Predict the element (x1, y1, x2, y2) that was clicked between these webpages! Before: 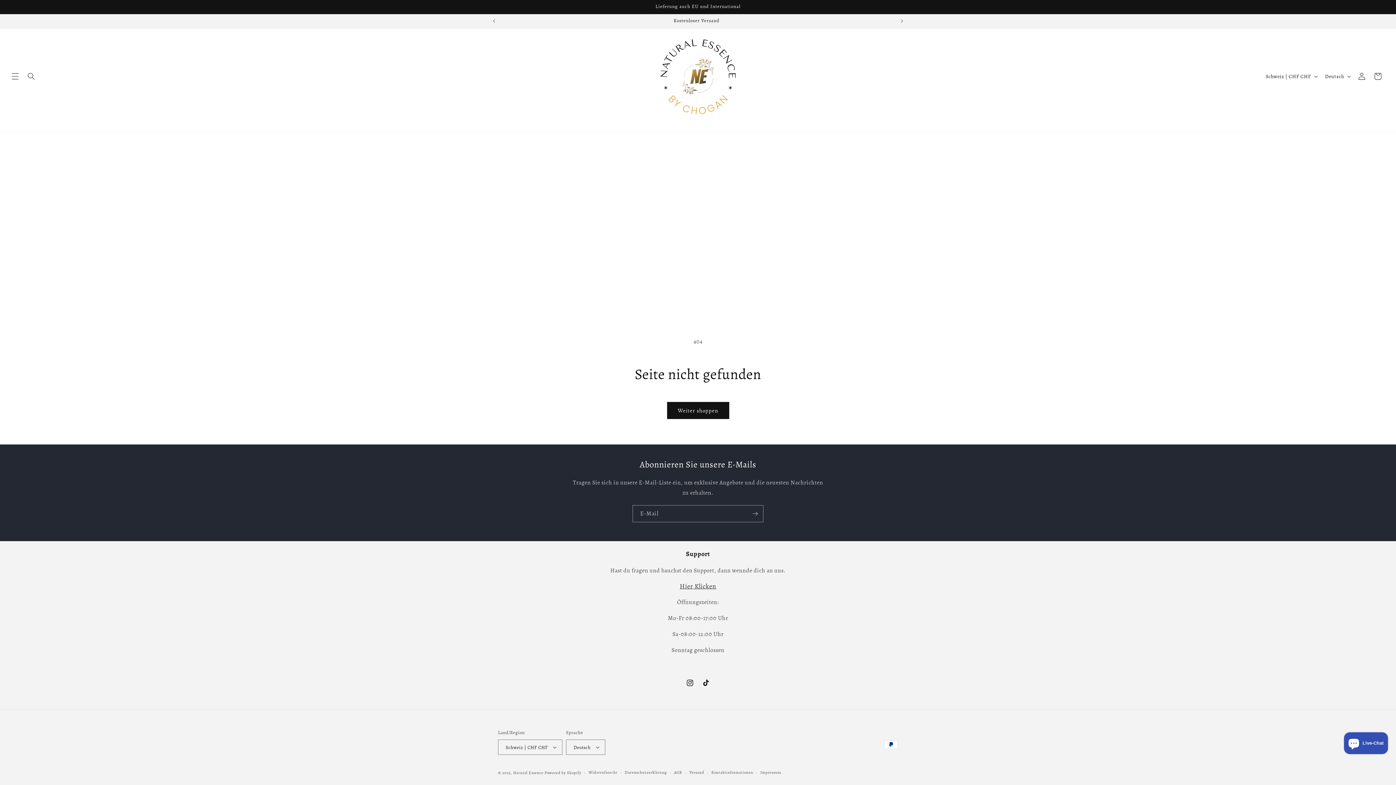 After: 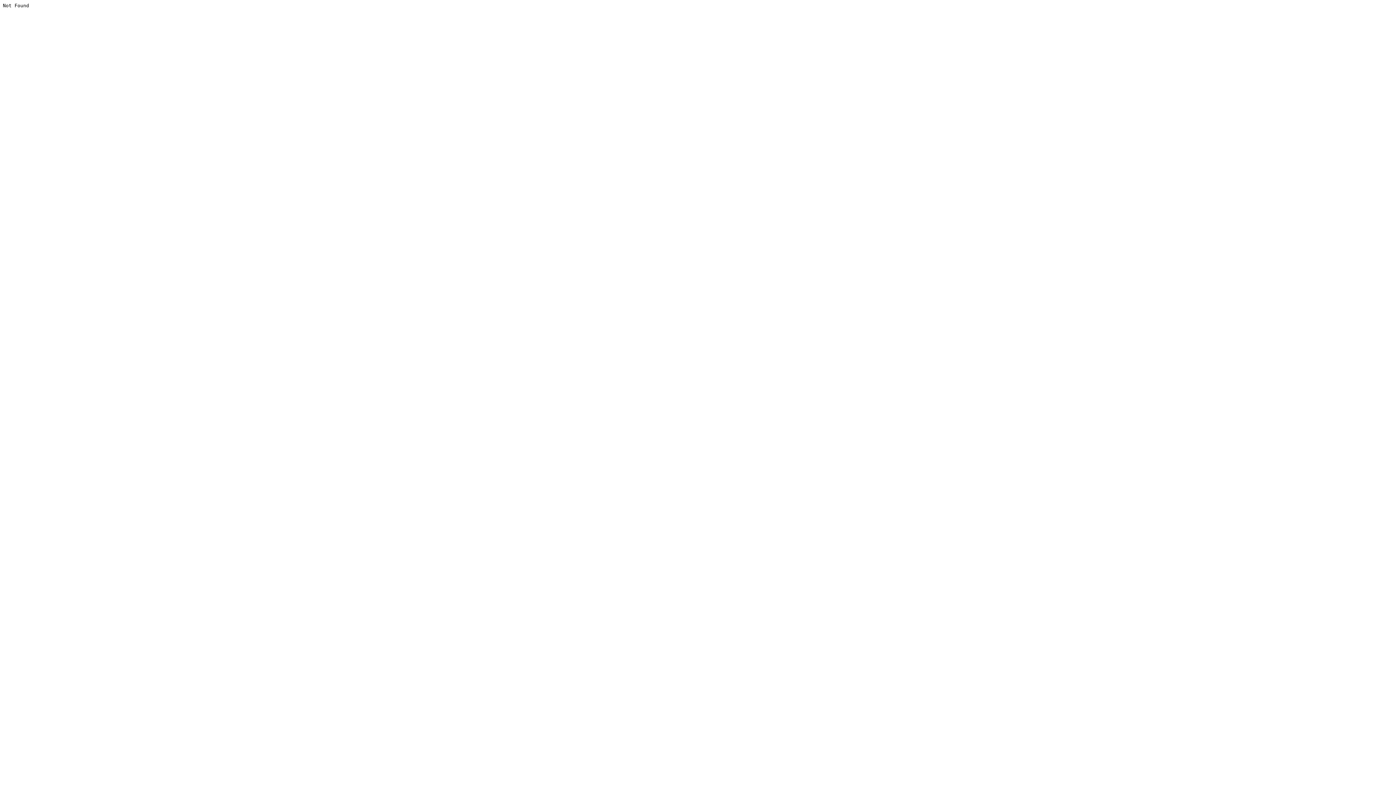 Action: bbox: (698, 675, 714, 691) label: TikTok